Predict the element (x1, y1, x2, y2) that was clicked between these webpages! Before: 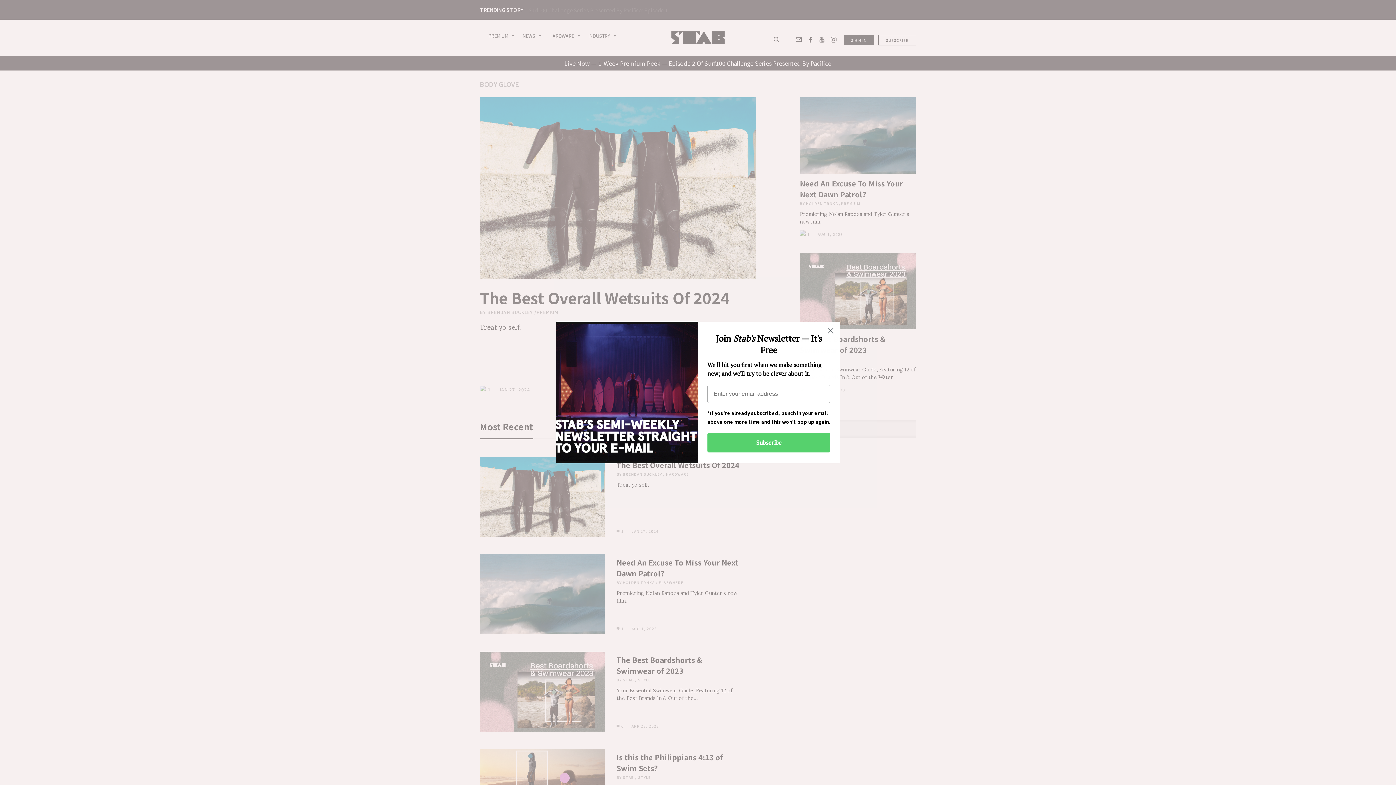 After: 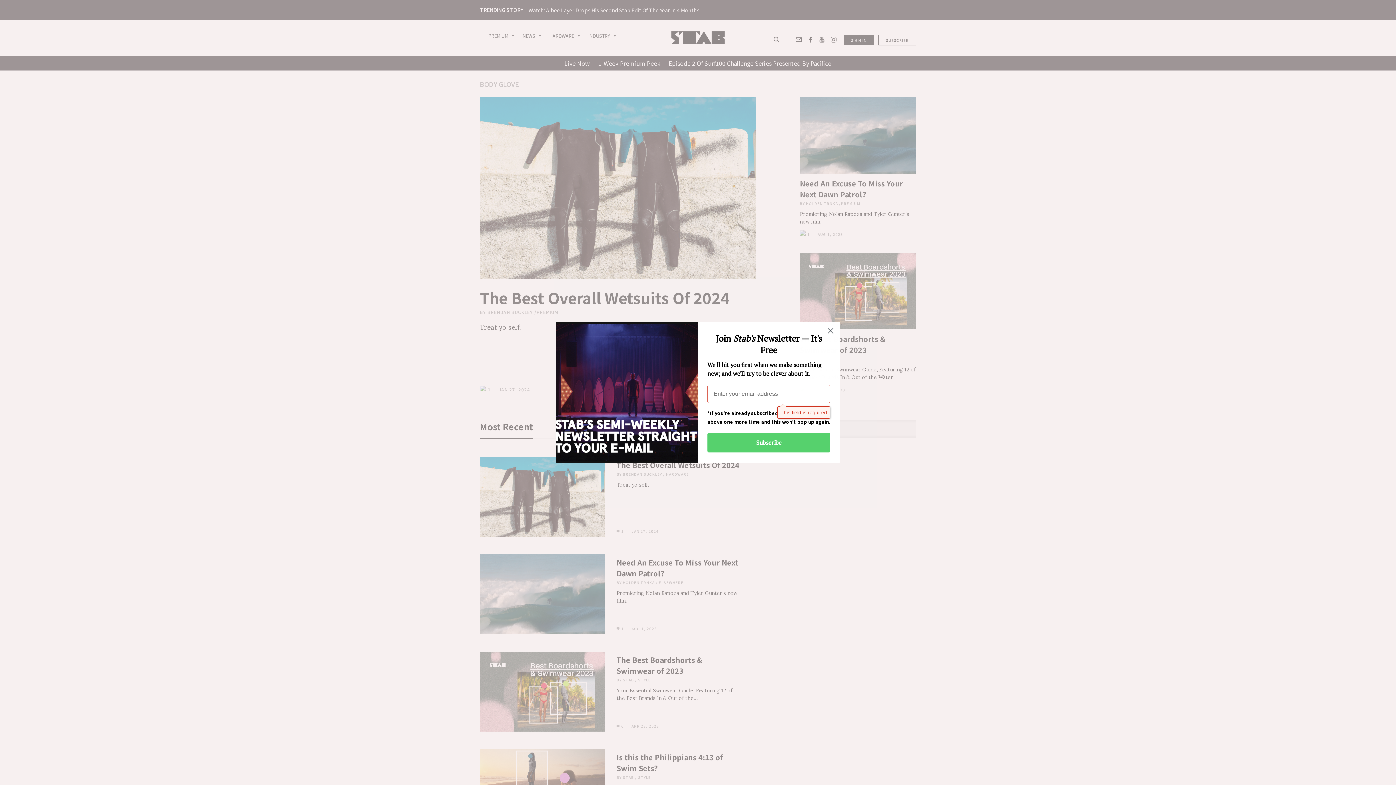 Action: label: Subscribe bbox: (707, 433, 830, 452)